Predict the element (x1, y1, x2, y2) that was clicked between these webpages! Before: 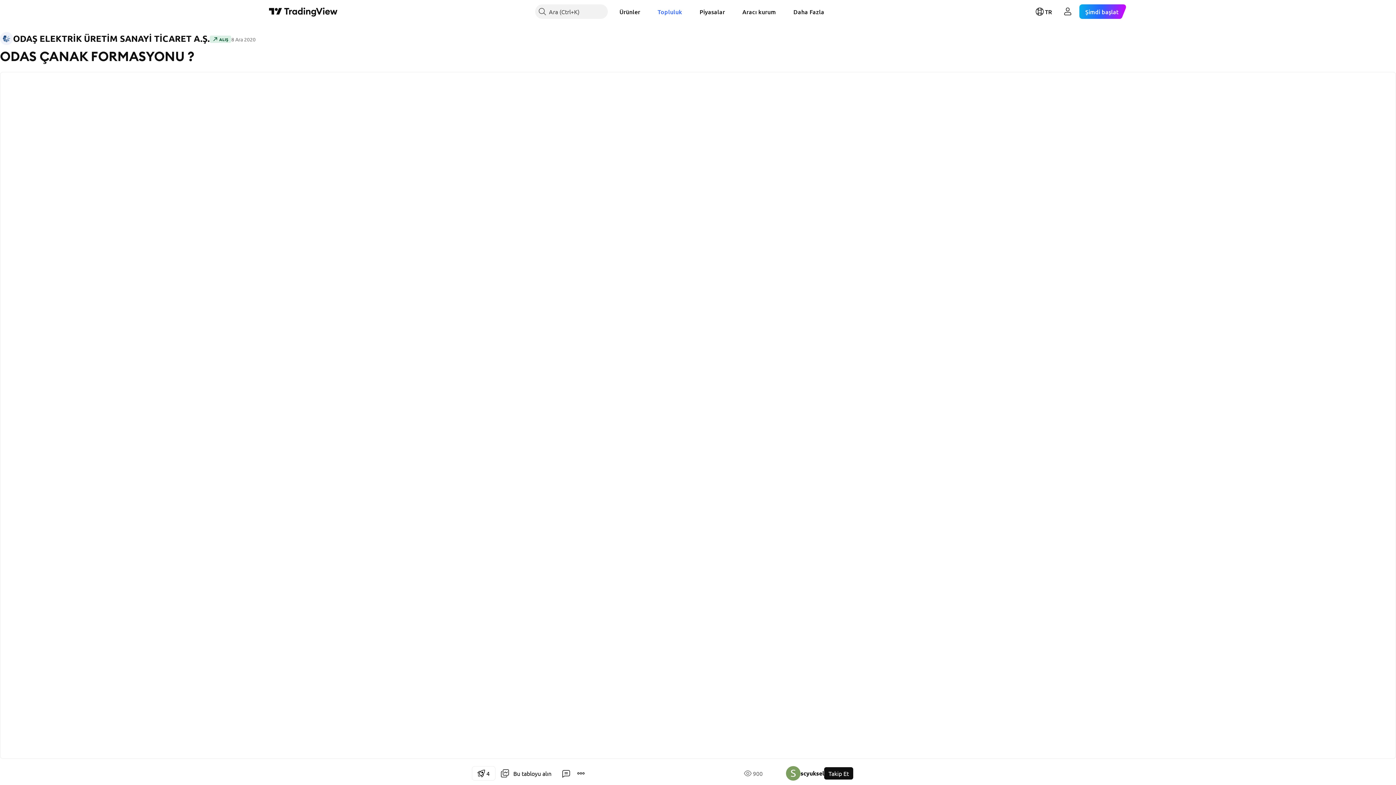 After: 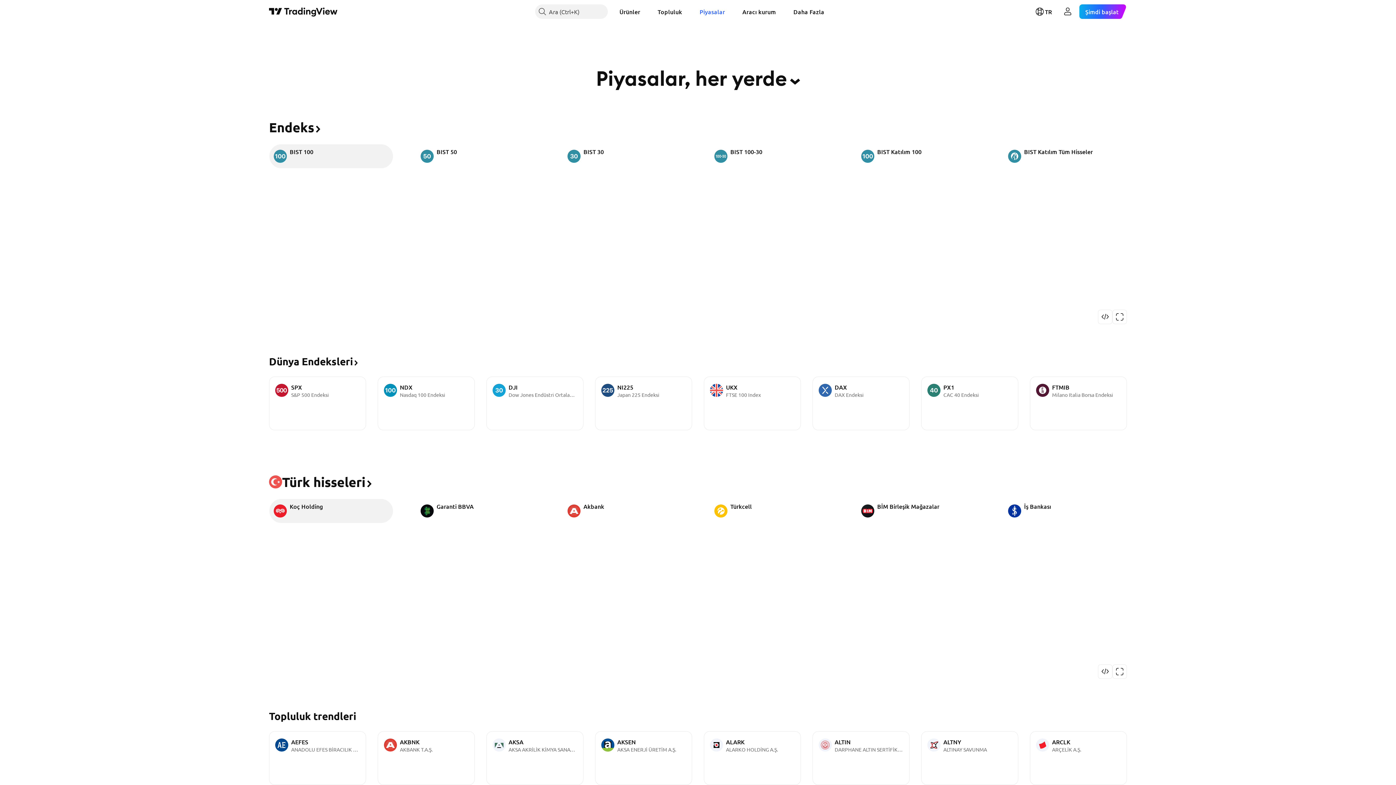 Action: bbox: (693, 4, 730, 18) label: Piyasalar